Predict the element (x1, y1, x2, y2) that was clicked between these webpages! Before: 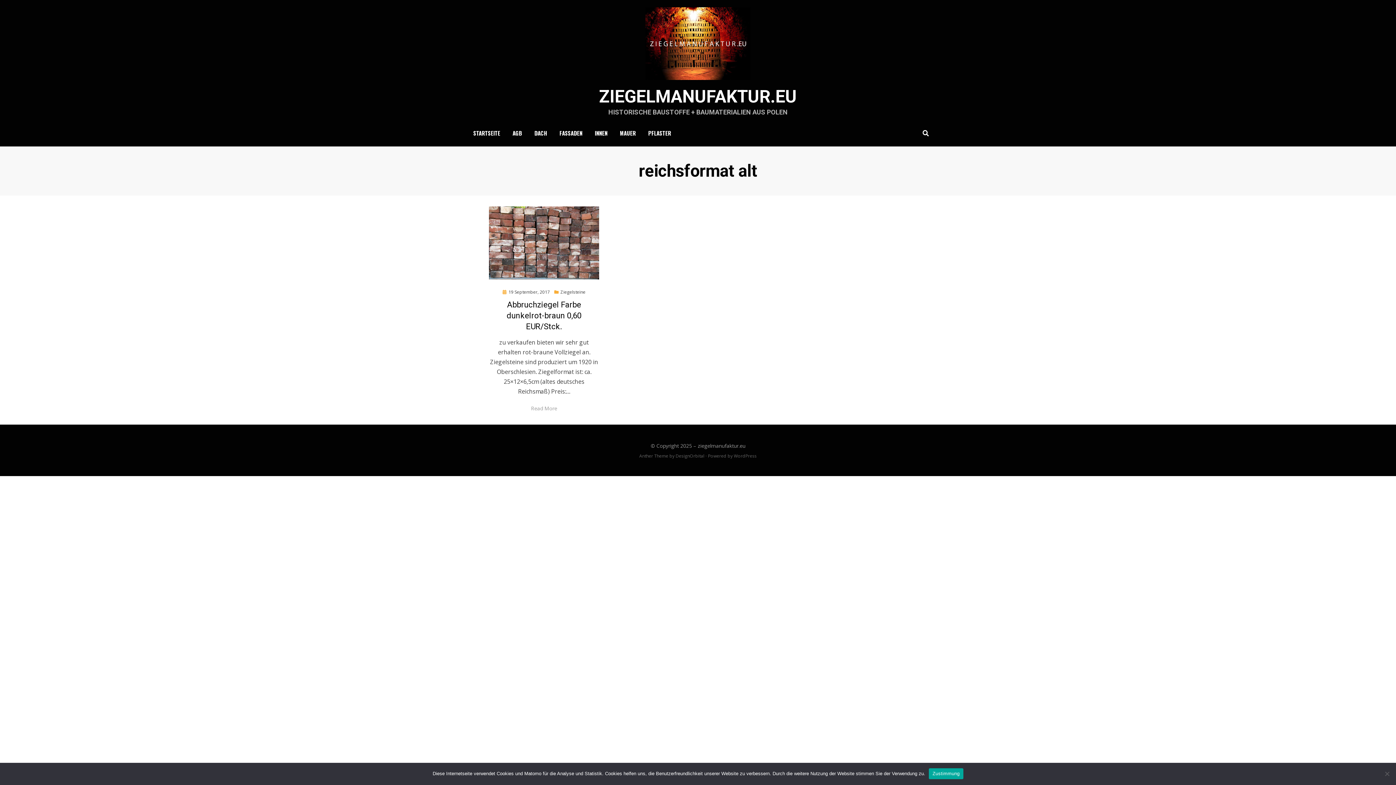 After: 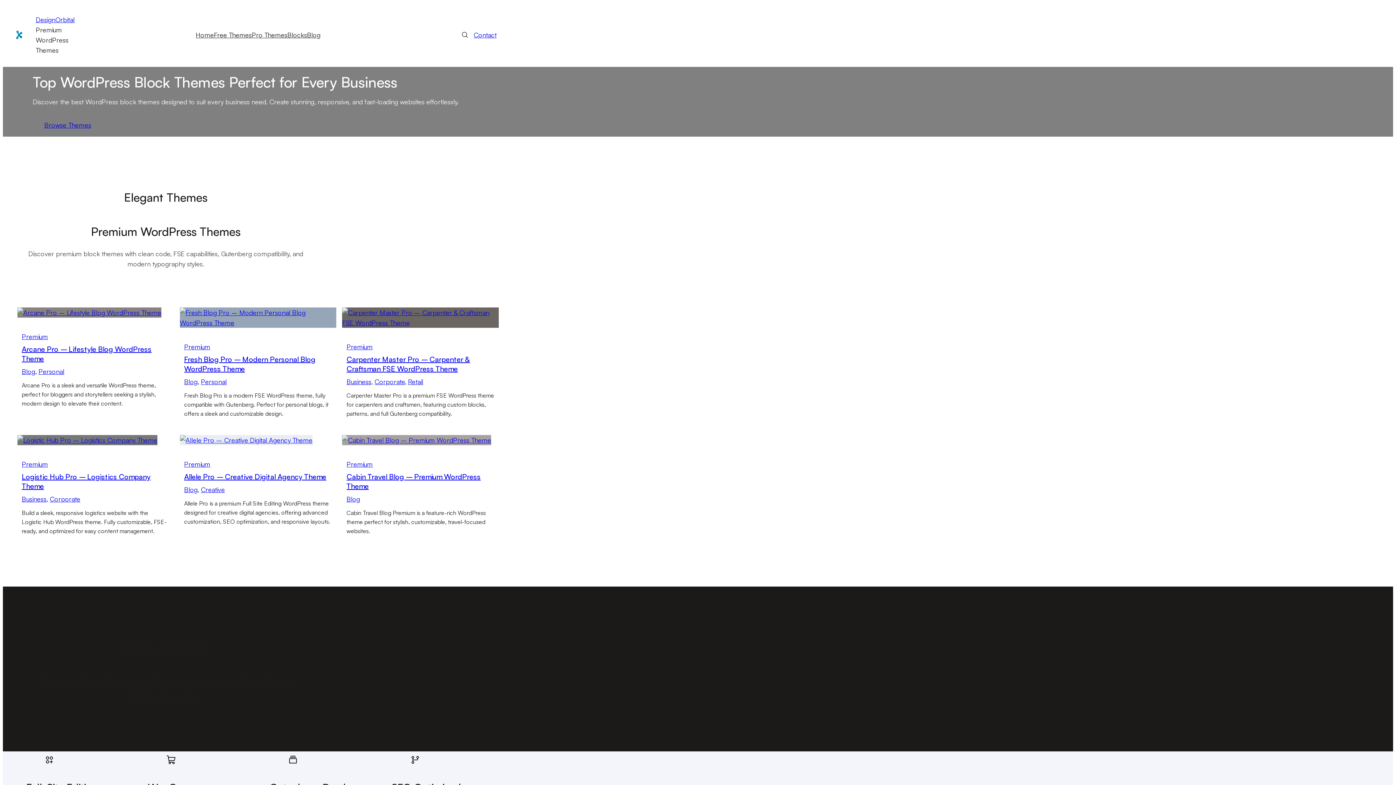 Action: label: DesignOrbital bbox: (675, 453, 704, 459)